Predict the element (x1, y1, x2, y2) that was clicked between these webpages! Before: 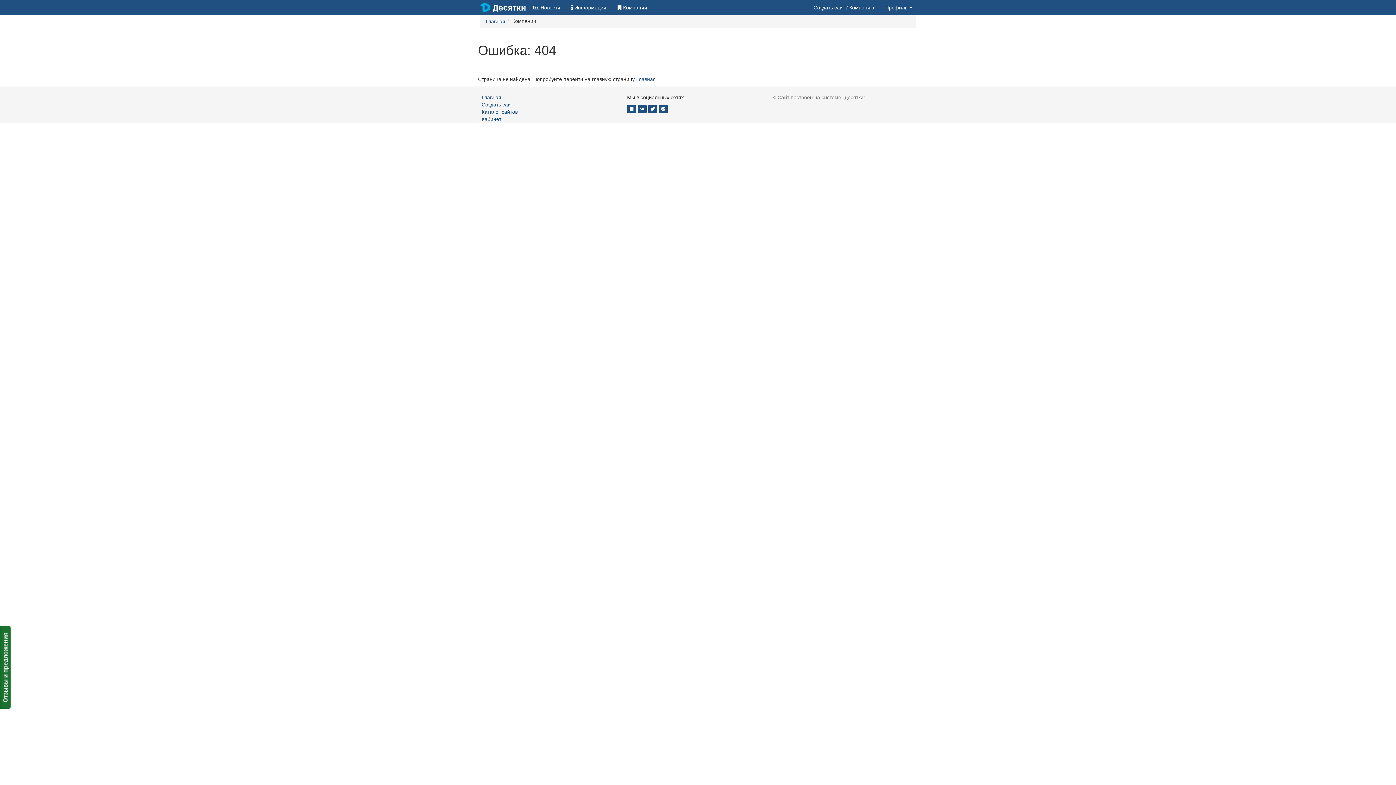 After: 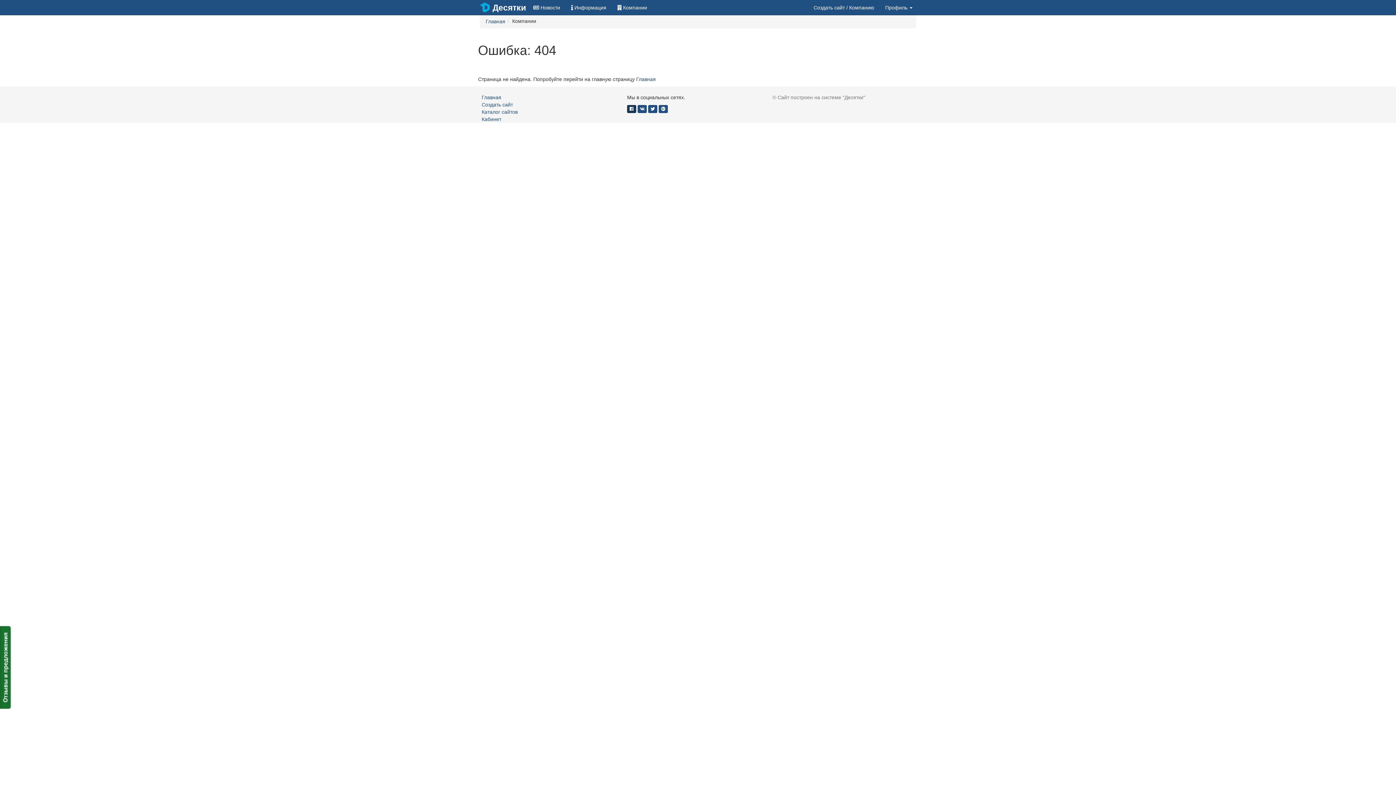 Action: bbox: (627, 104, 636, 112)